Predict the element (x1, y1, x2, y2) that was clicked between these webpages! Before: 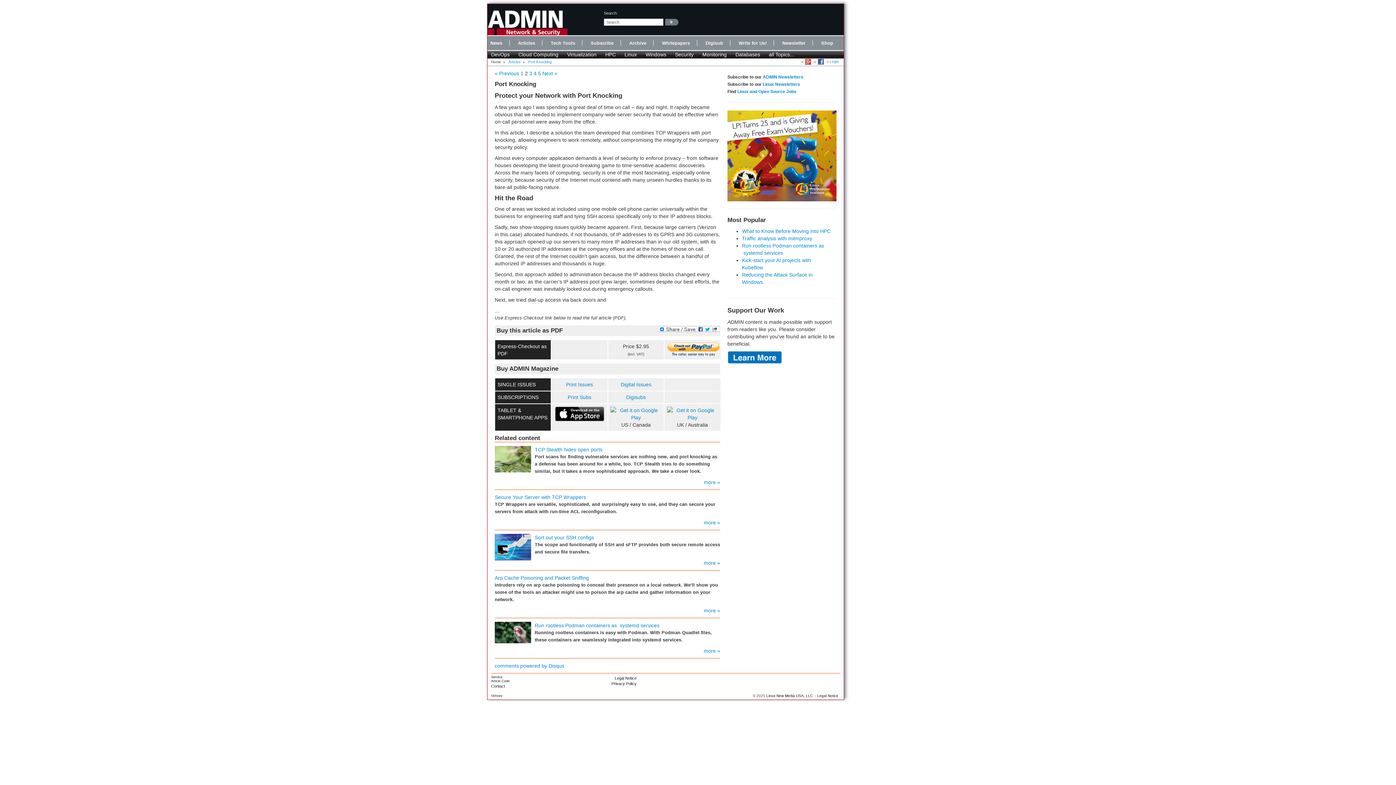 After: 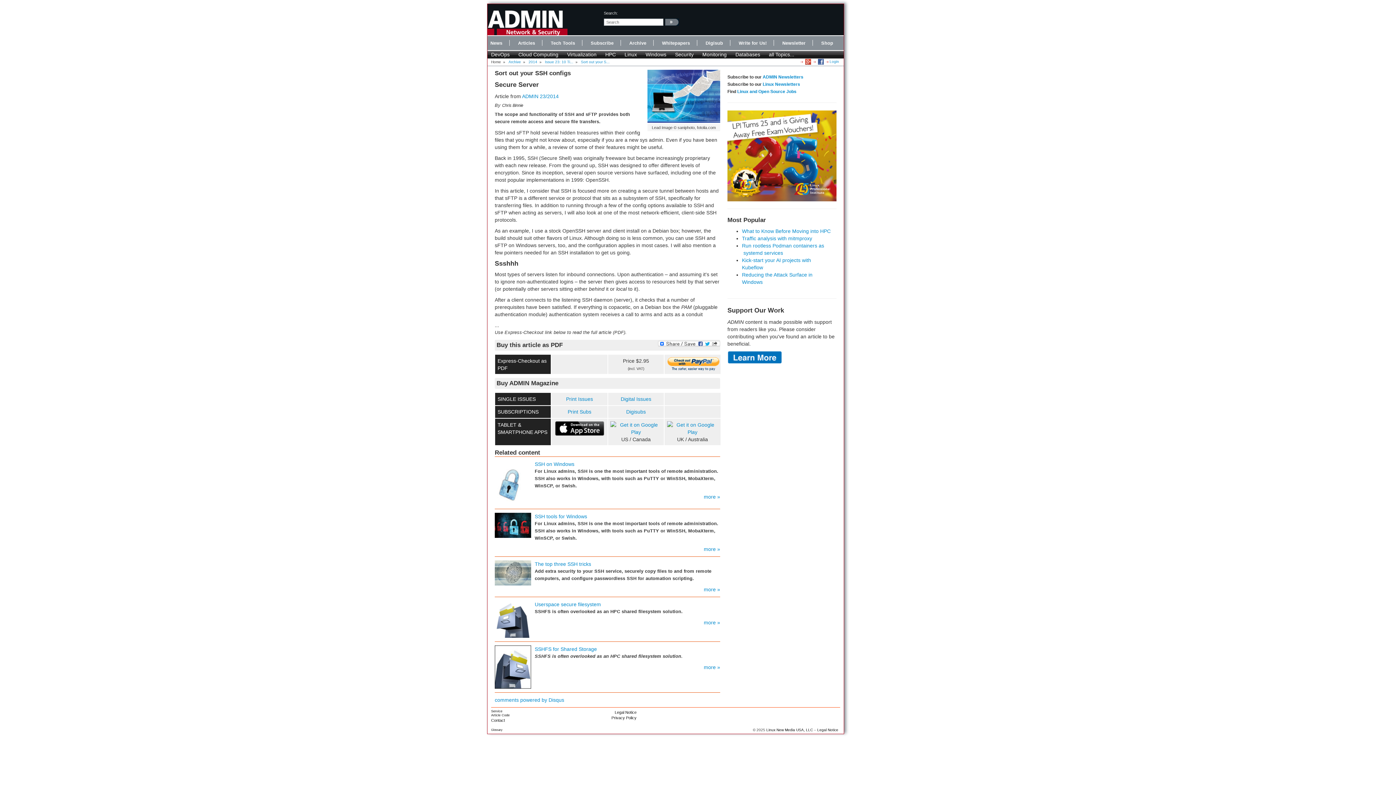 Action: bbox: (494, 544, 531, 550)